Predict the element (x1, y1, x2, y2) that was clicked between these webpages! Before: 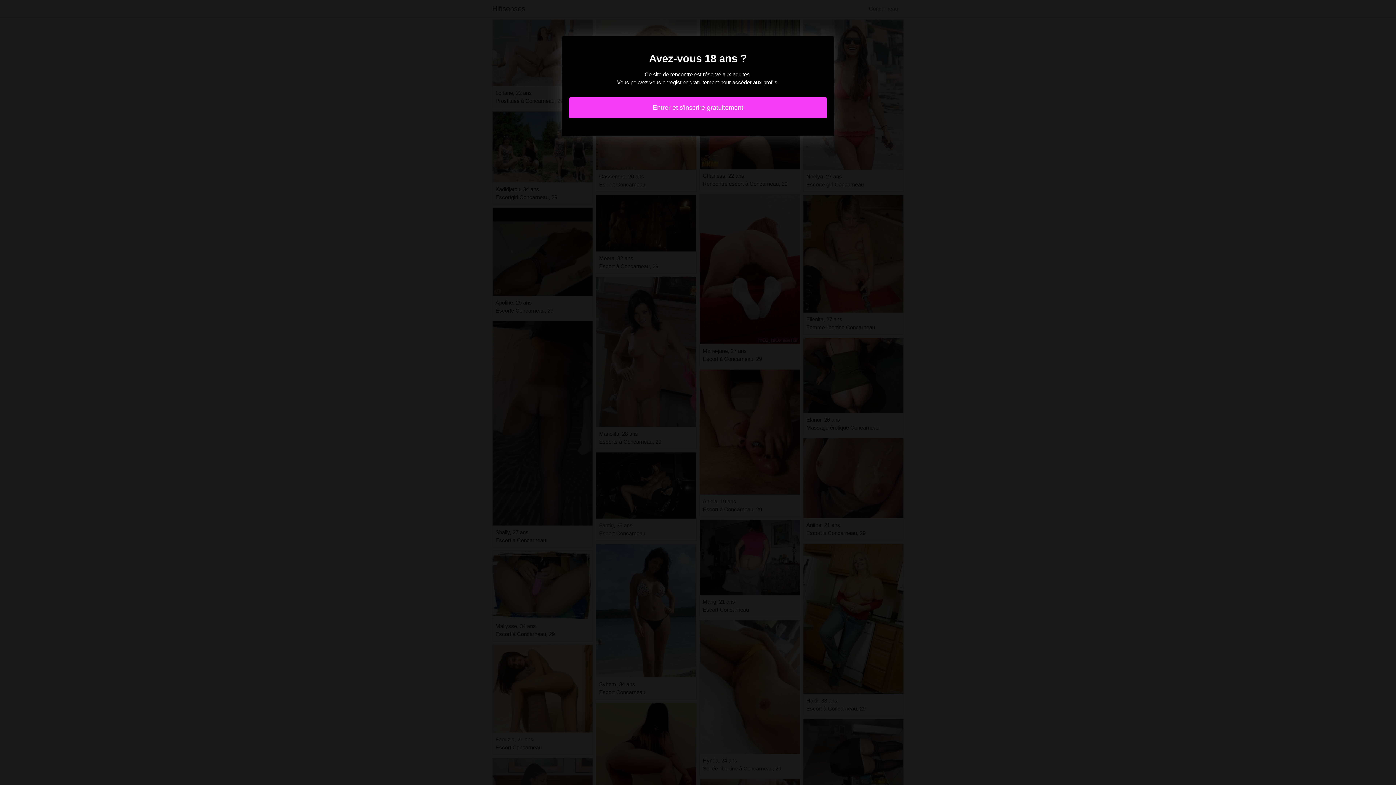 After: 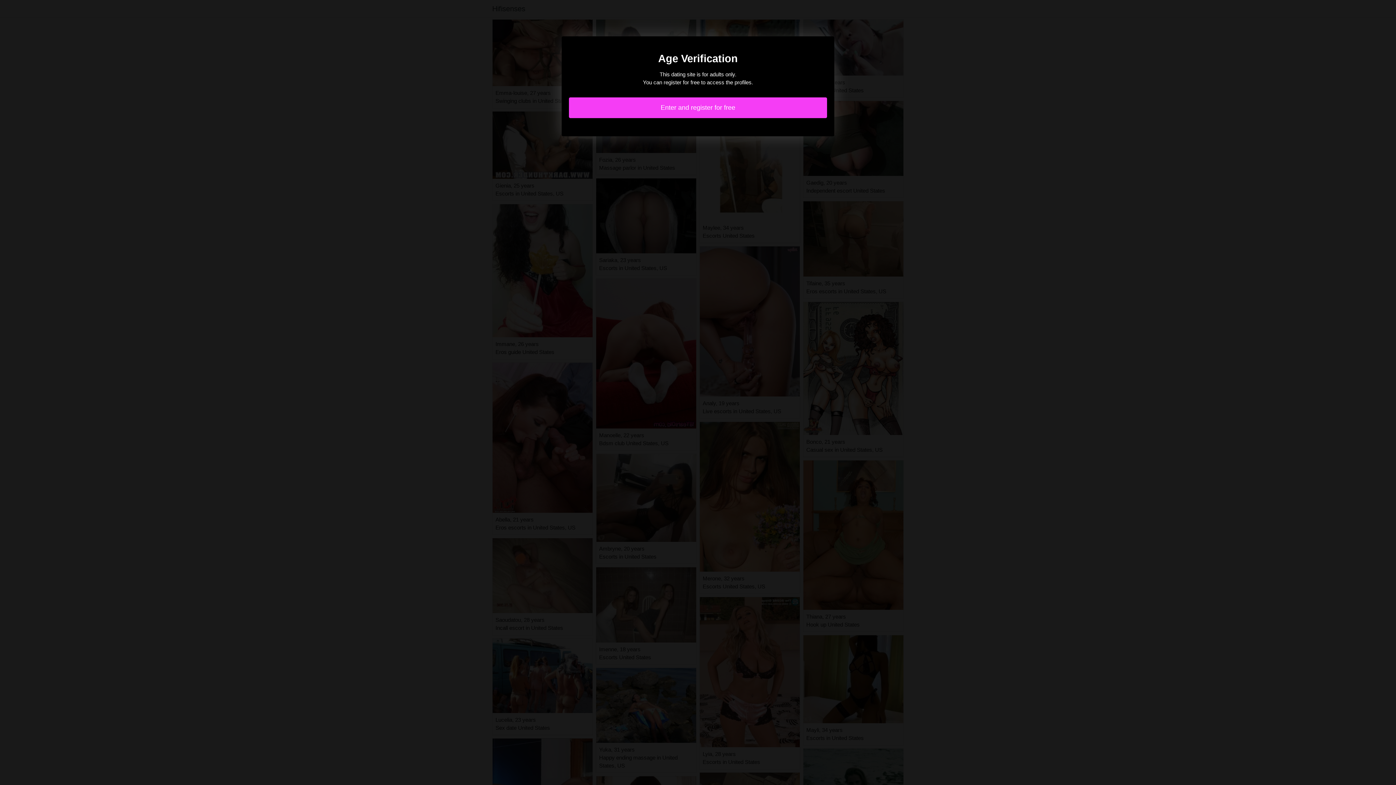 Action: bbox: (569, 97, 827, 118) label: Entrer et s'inscrire gratuitement